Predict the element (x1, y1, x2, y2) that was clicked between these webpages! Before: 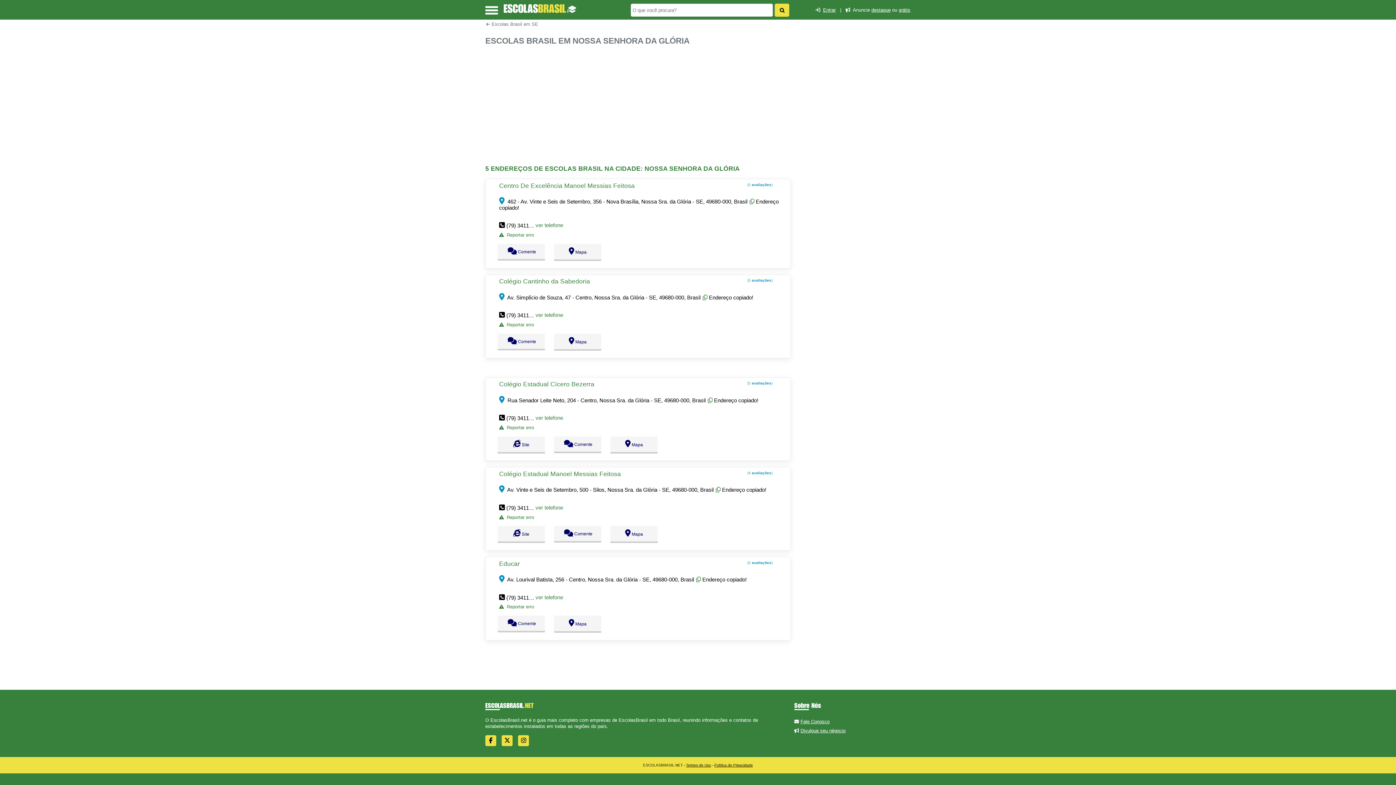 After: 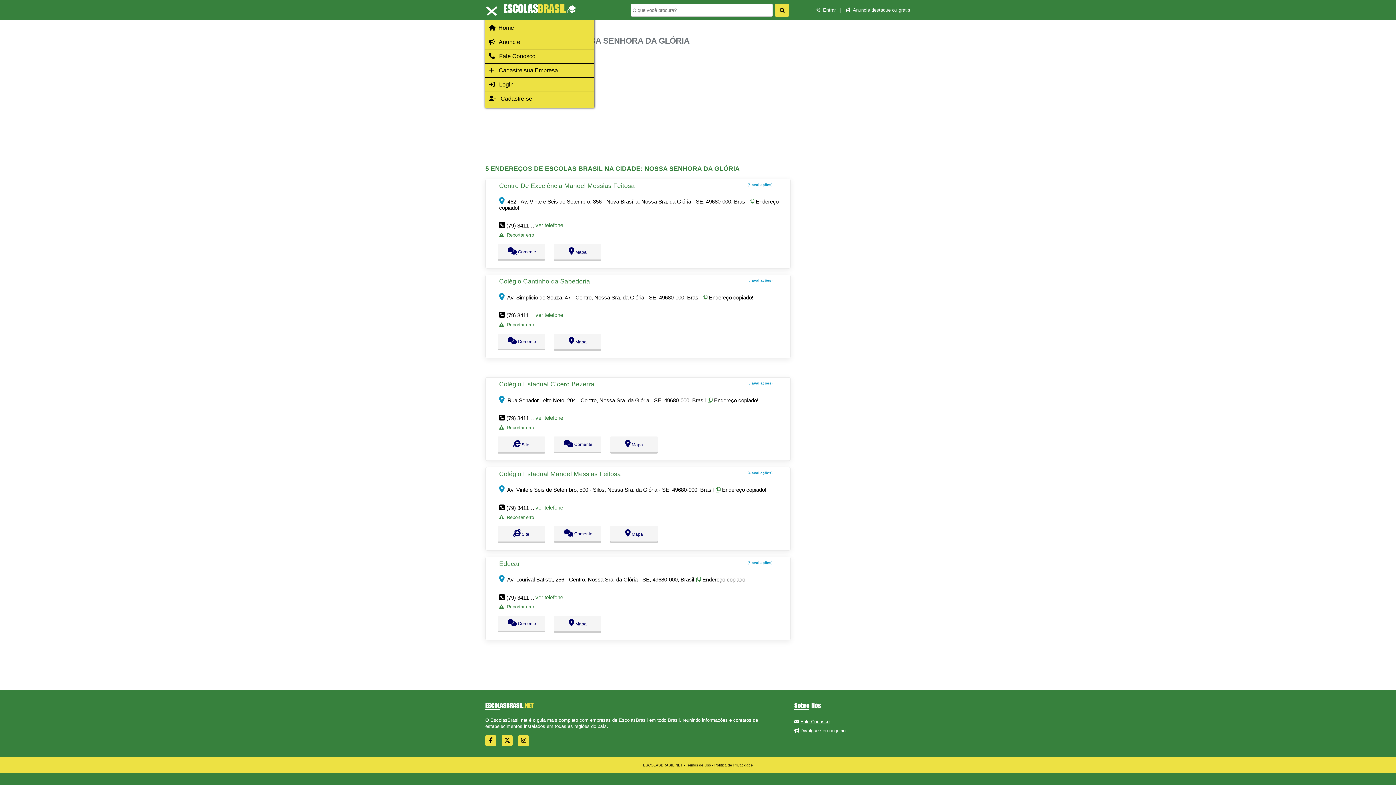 Action: bbox: (485, 6, 498, 14)